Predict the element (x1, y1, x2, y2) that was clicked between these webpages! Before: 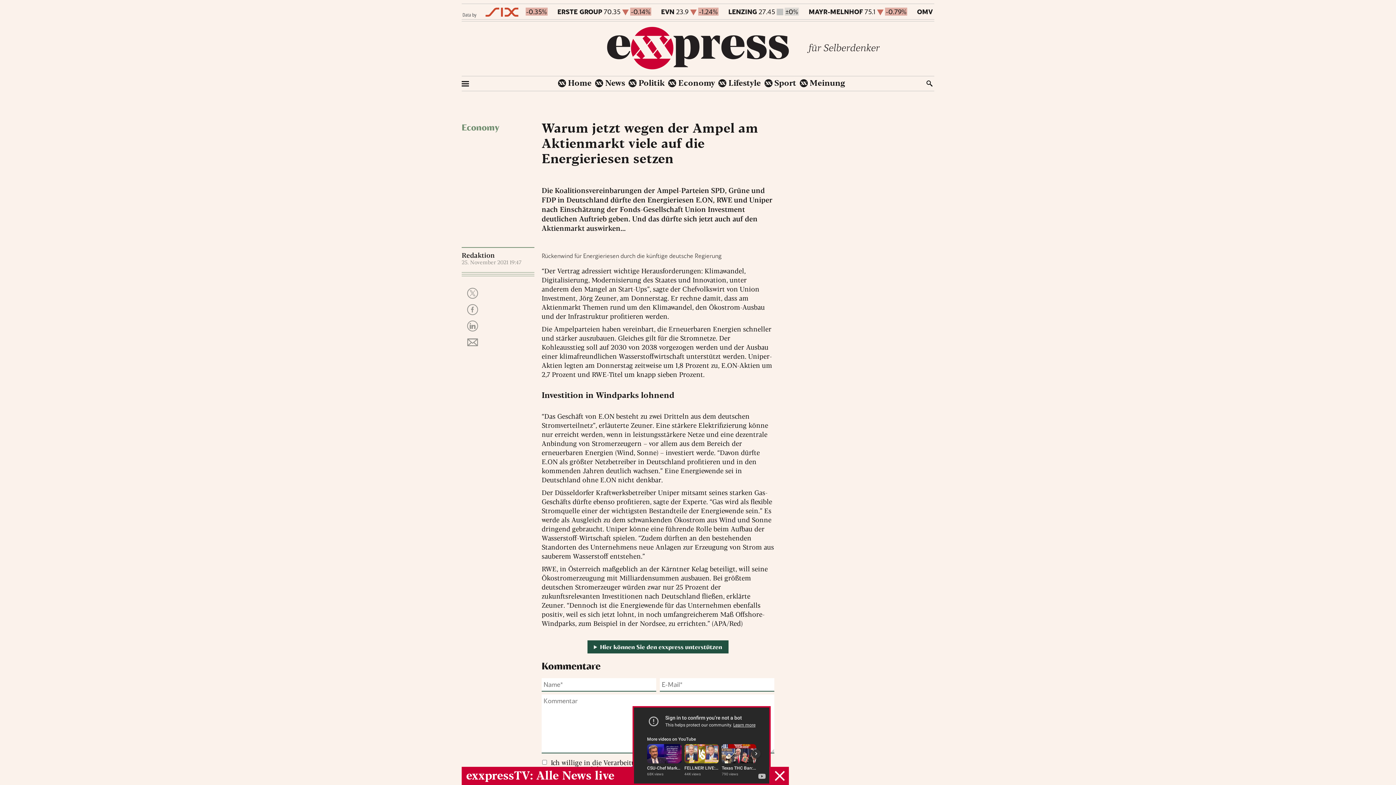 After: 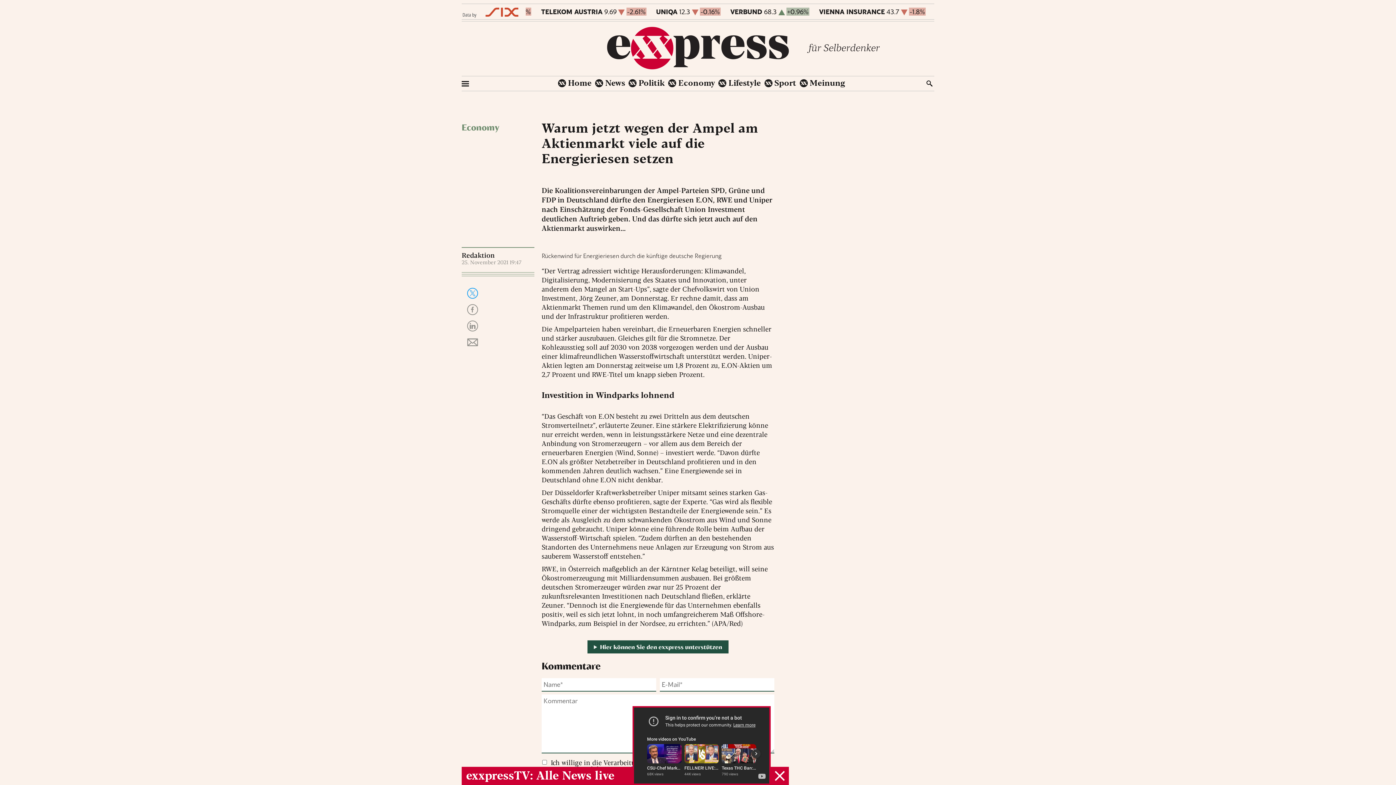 Action: bbox: (467, 288, 478, 298)